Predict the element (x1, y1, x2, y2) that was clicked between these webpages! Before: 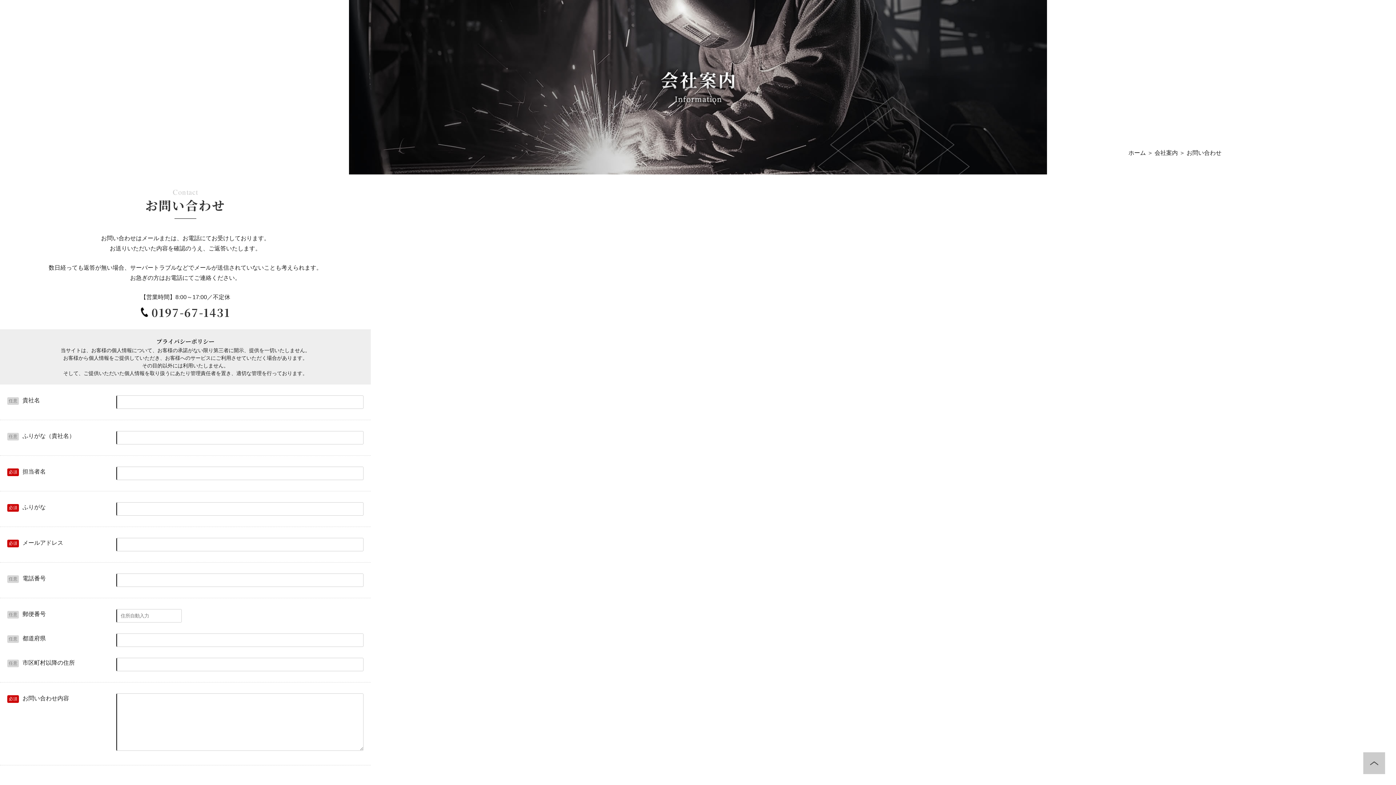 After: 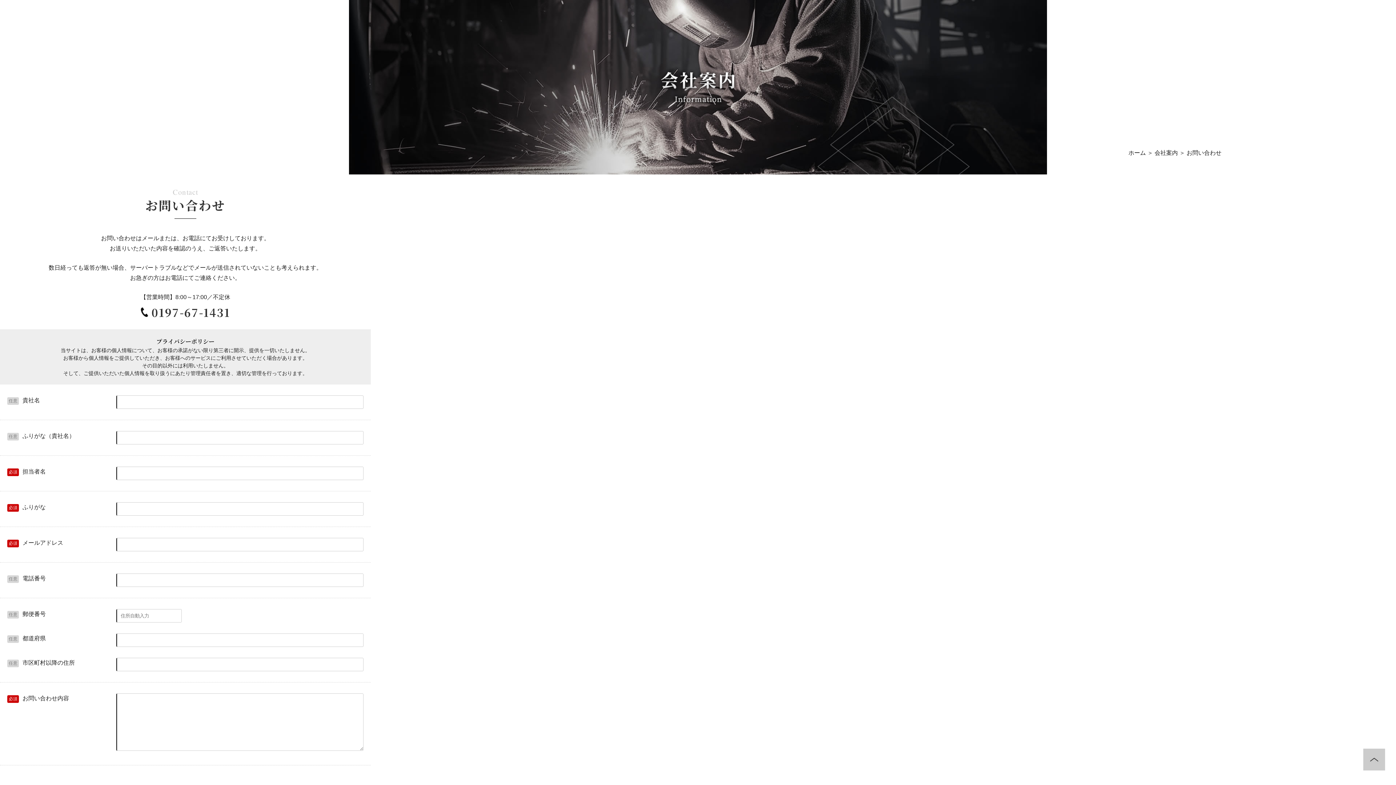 Action: bbox: (1363, 752, 1385, 774)